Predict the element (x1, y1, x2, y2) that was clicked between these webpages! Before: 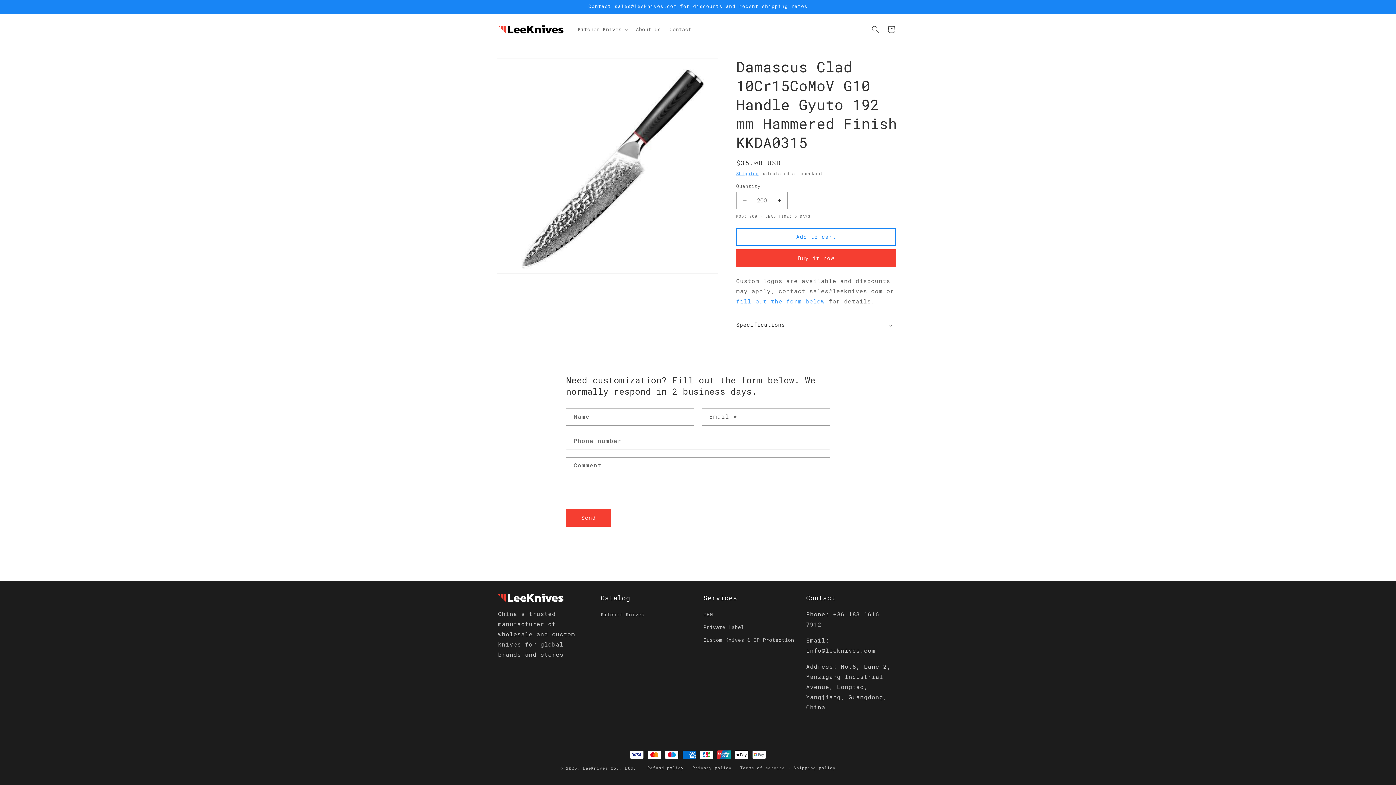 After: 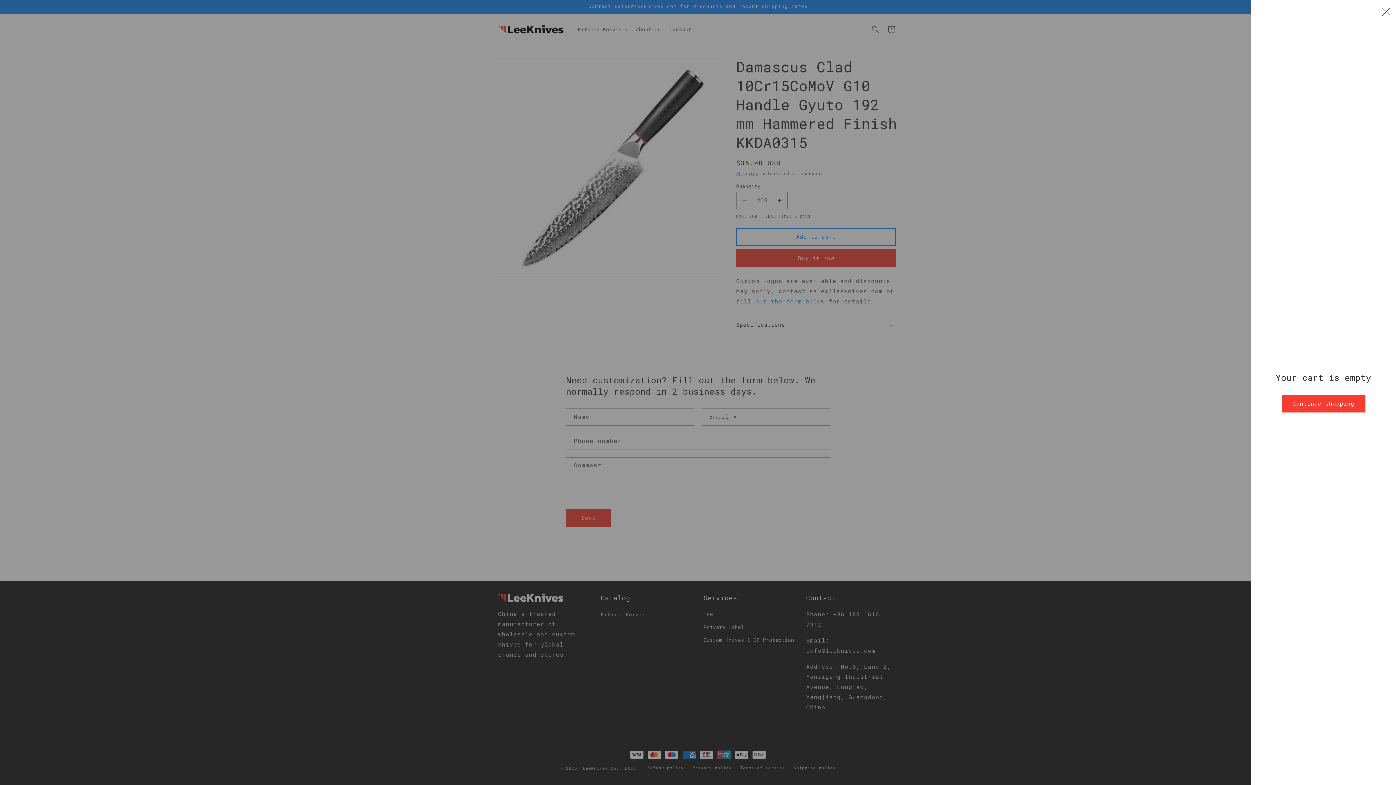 Action: label: Cart bbox: (883, 21, 899, 37)